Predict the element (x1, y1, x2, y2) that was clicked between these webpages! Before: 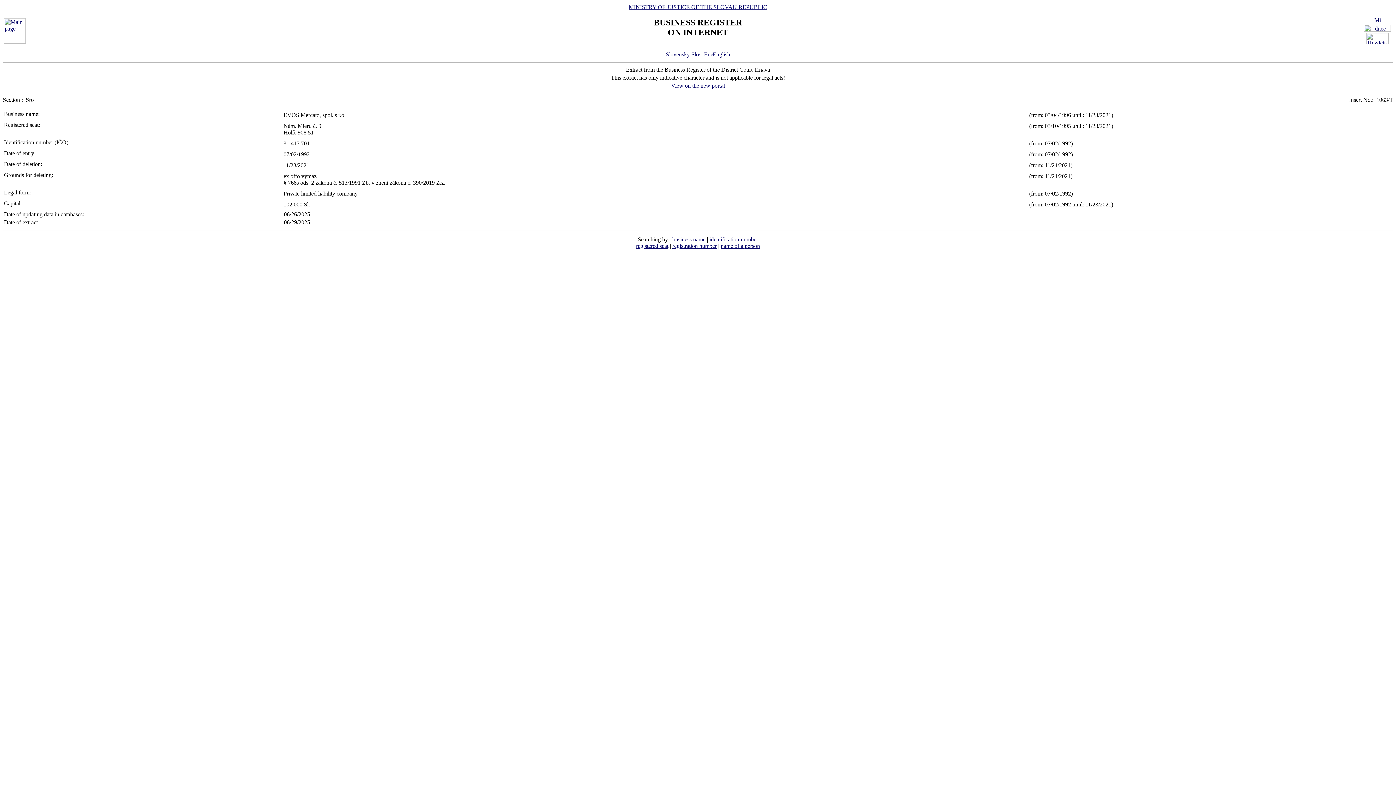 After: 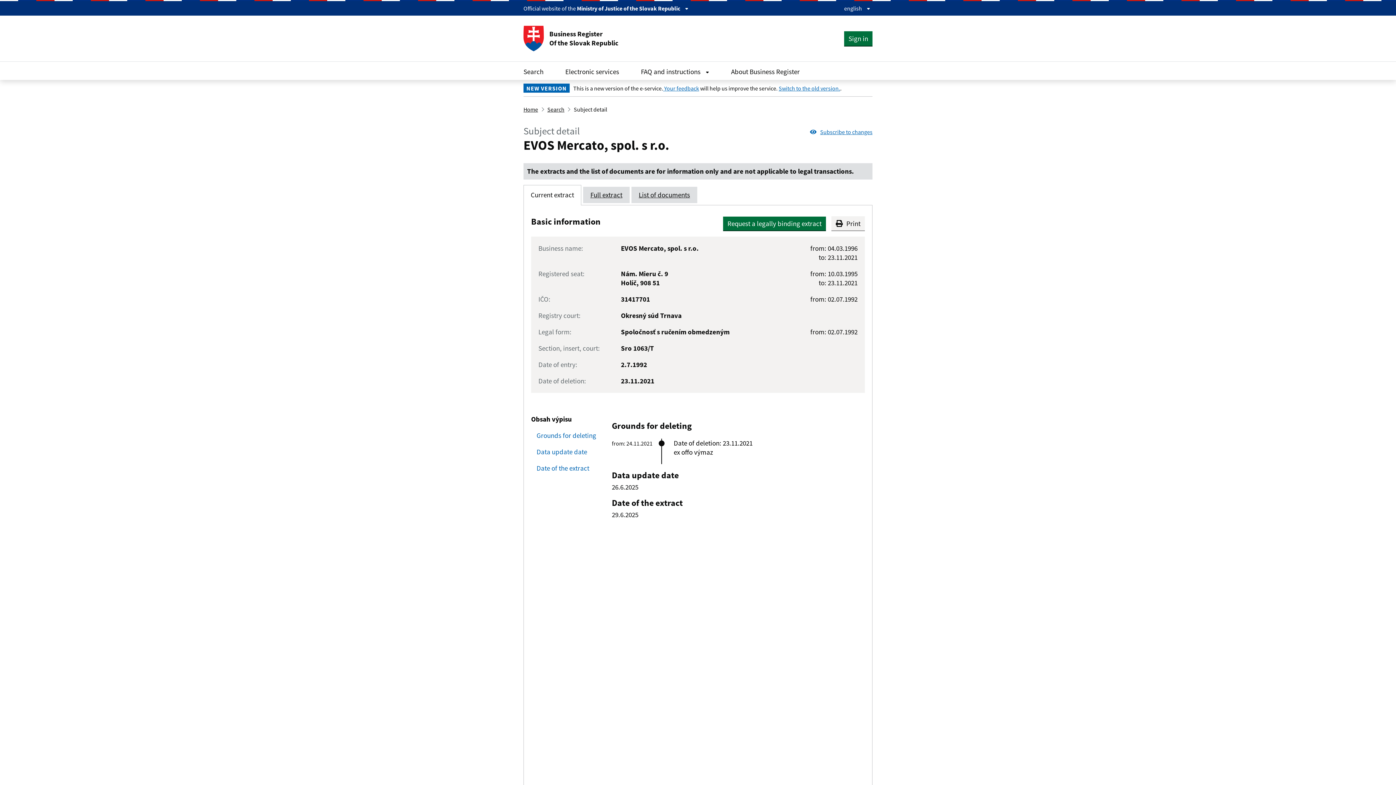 Action: bbox: (671, 82, 725, 88) label: View on the new portal